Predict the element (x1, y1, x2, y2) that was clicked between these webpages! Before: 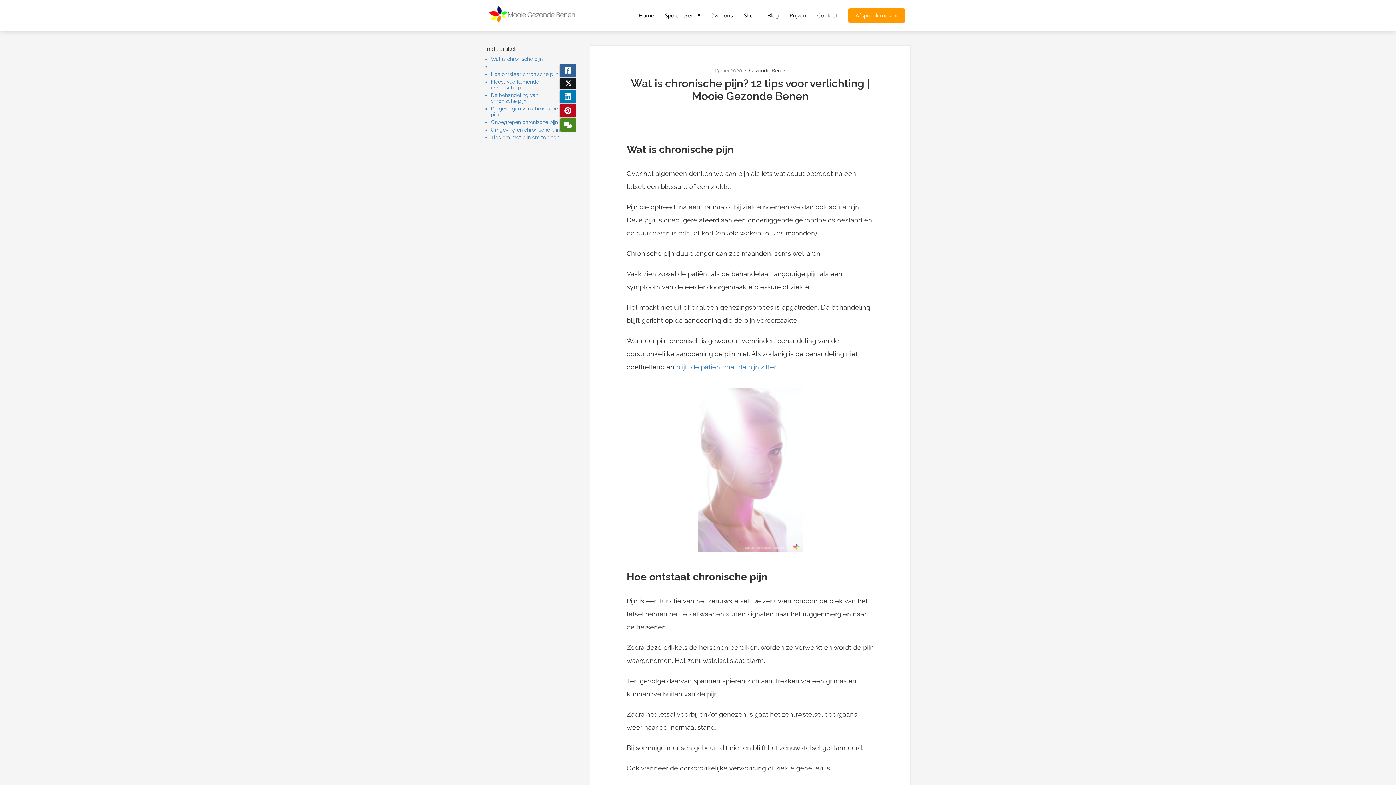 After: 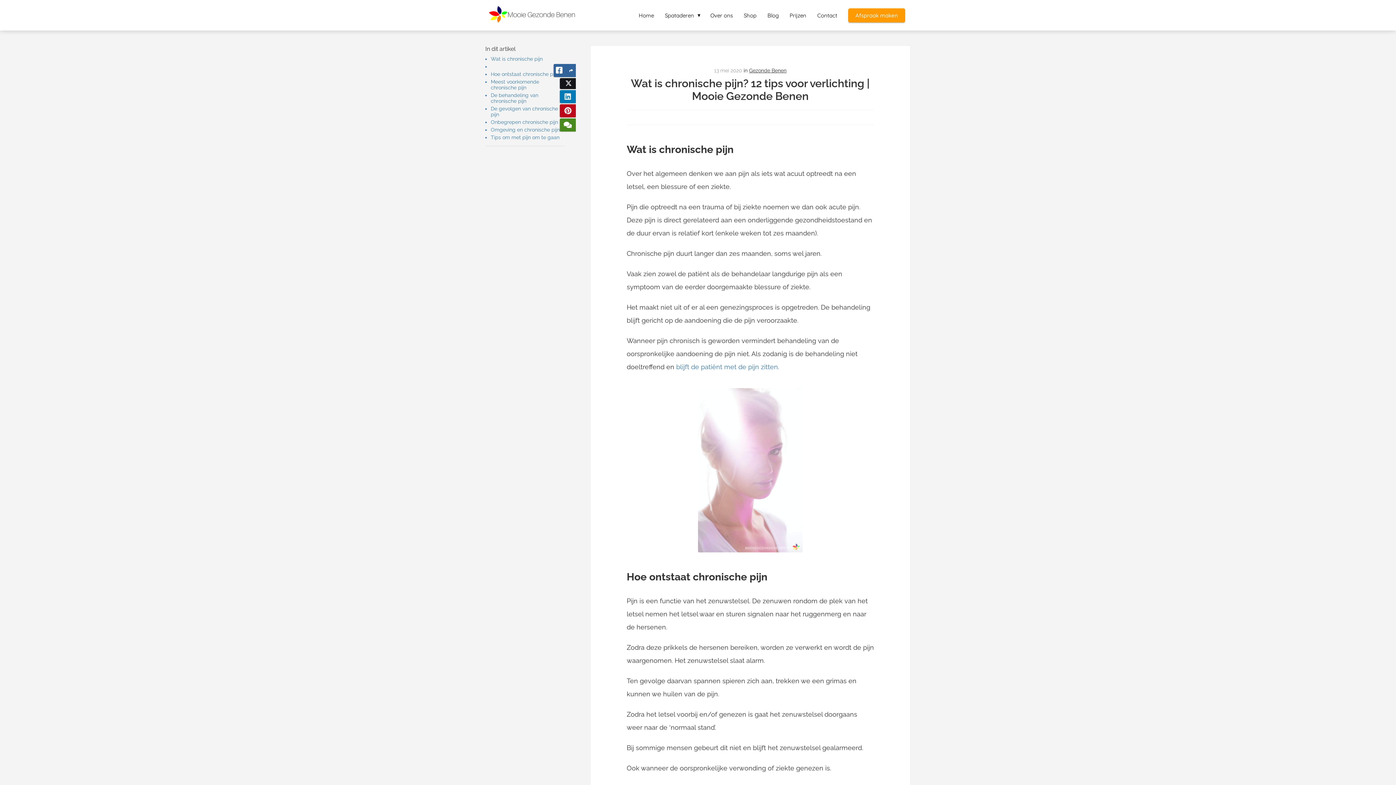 Action: bbox: (560, 64, 576, 77)